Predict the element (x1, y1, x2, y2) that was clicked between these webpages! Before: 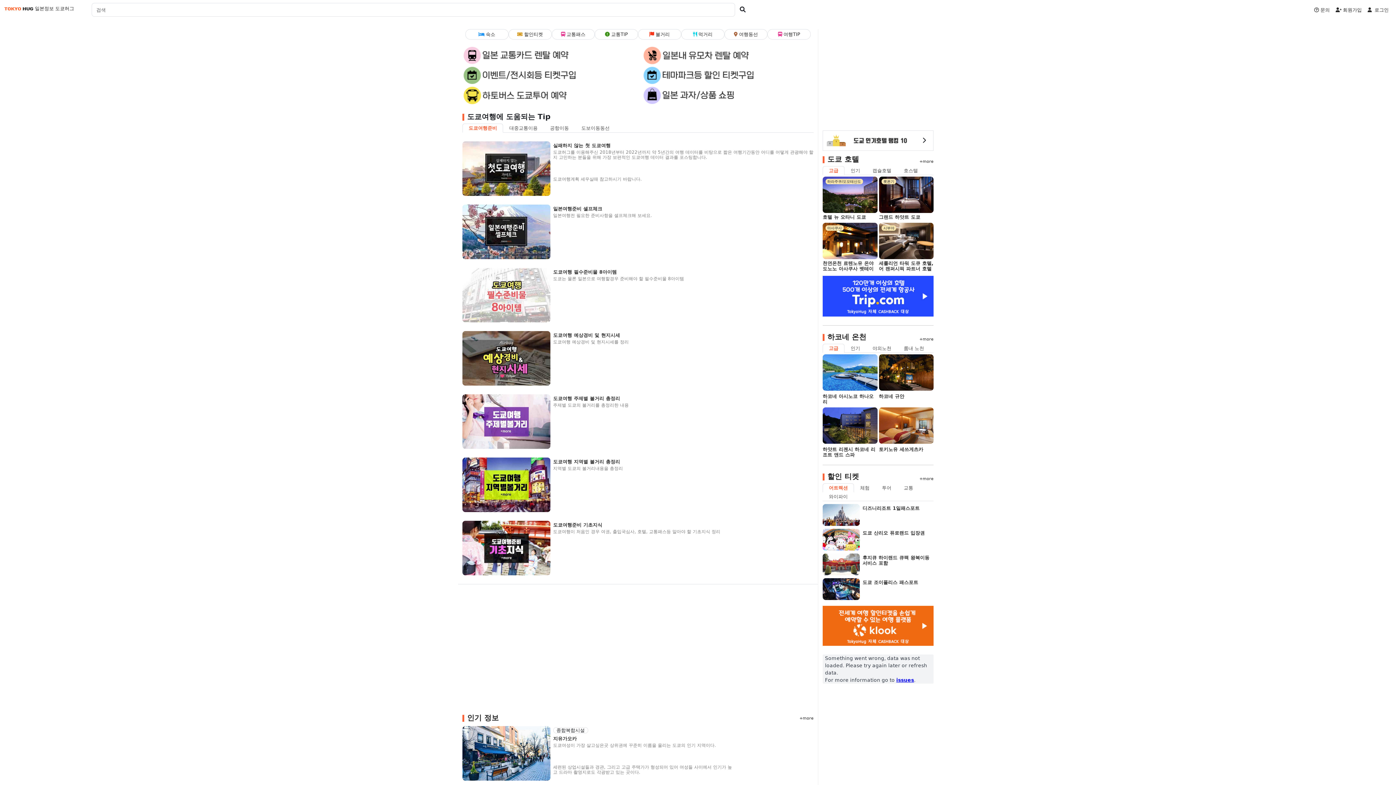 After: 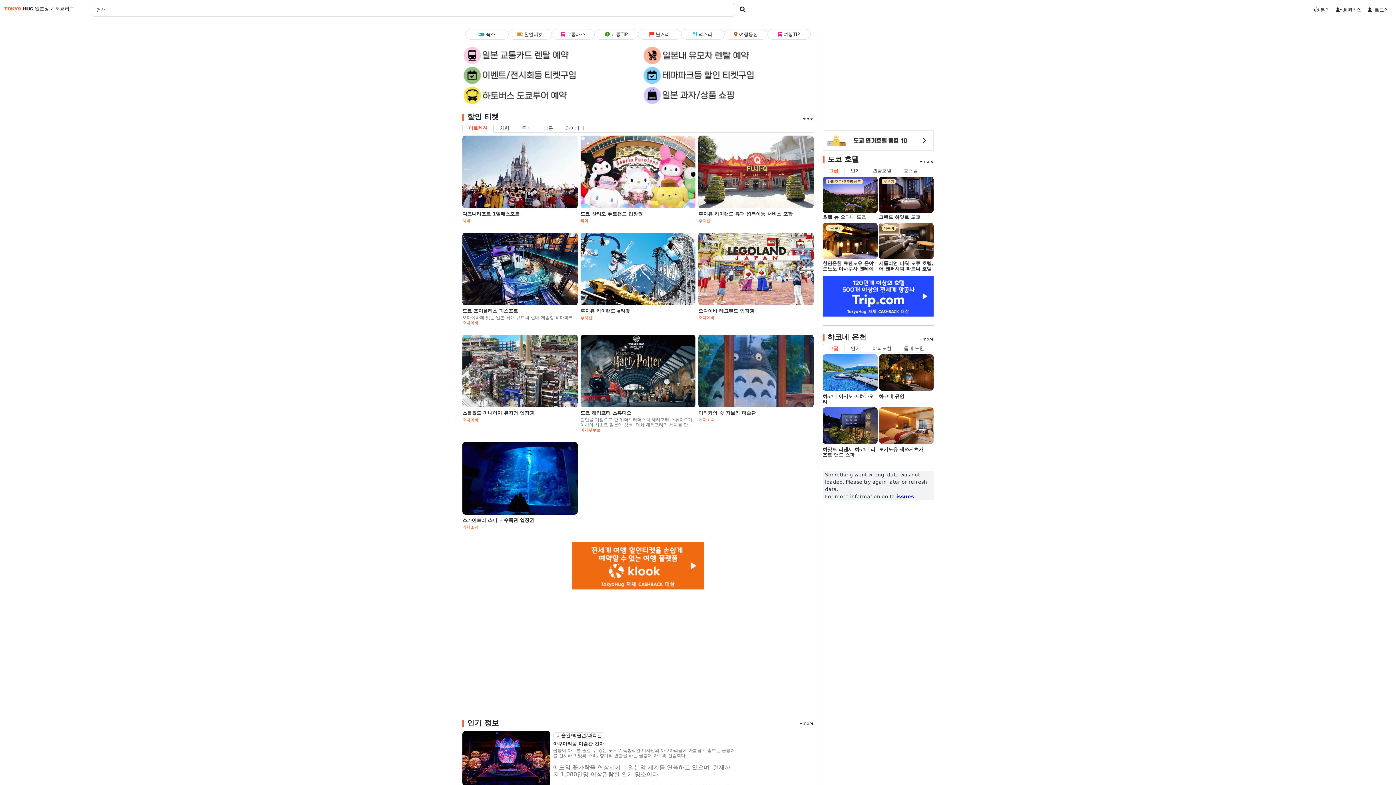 Action: label: 할인 티켓 bbox: (822, 473, 859, 480)